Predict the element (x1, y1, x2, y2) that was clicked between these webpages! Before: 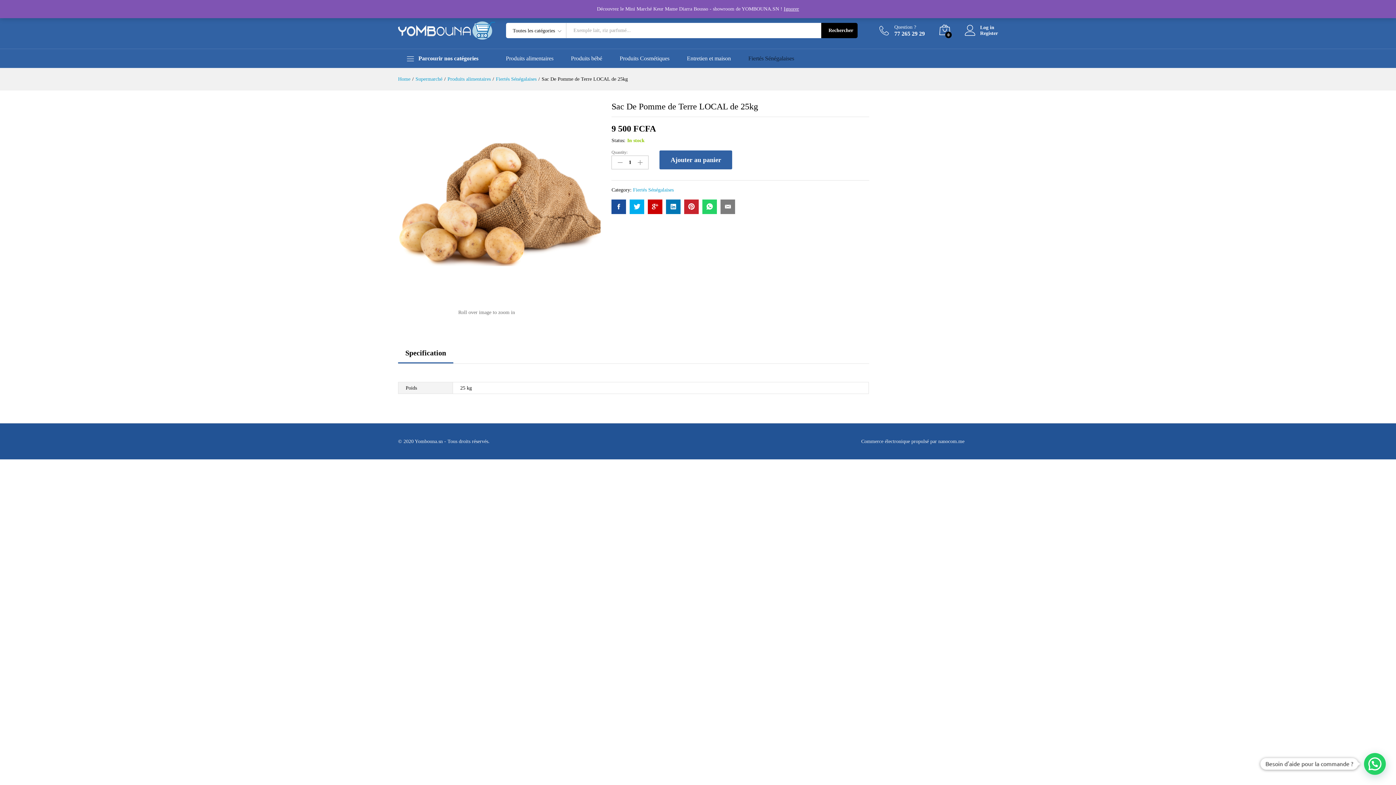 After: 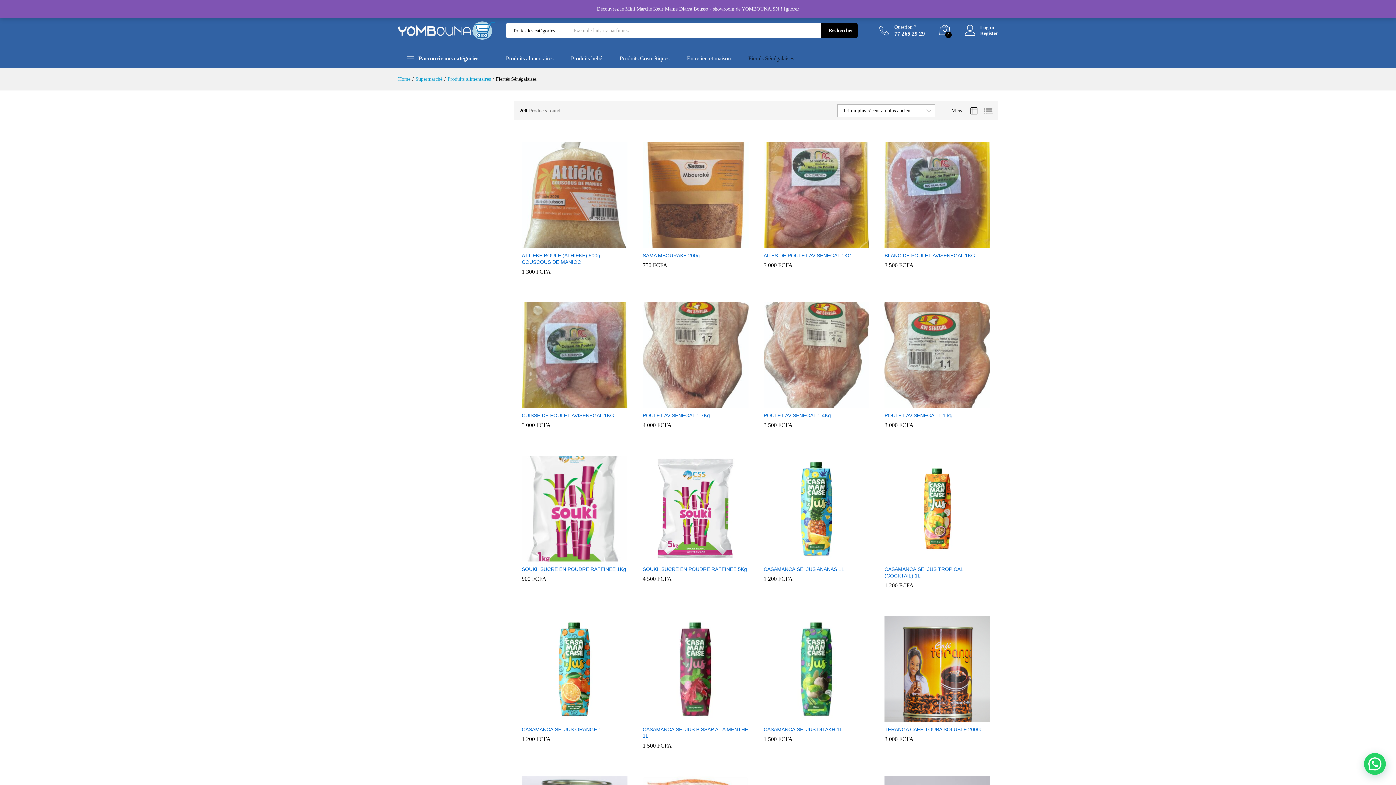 Action: bbox: (748, 55, 794, 61) label: Fiertés Sénégalaises